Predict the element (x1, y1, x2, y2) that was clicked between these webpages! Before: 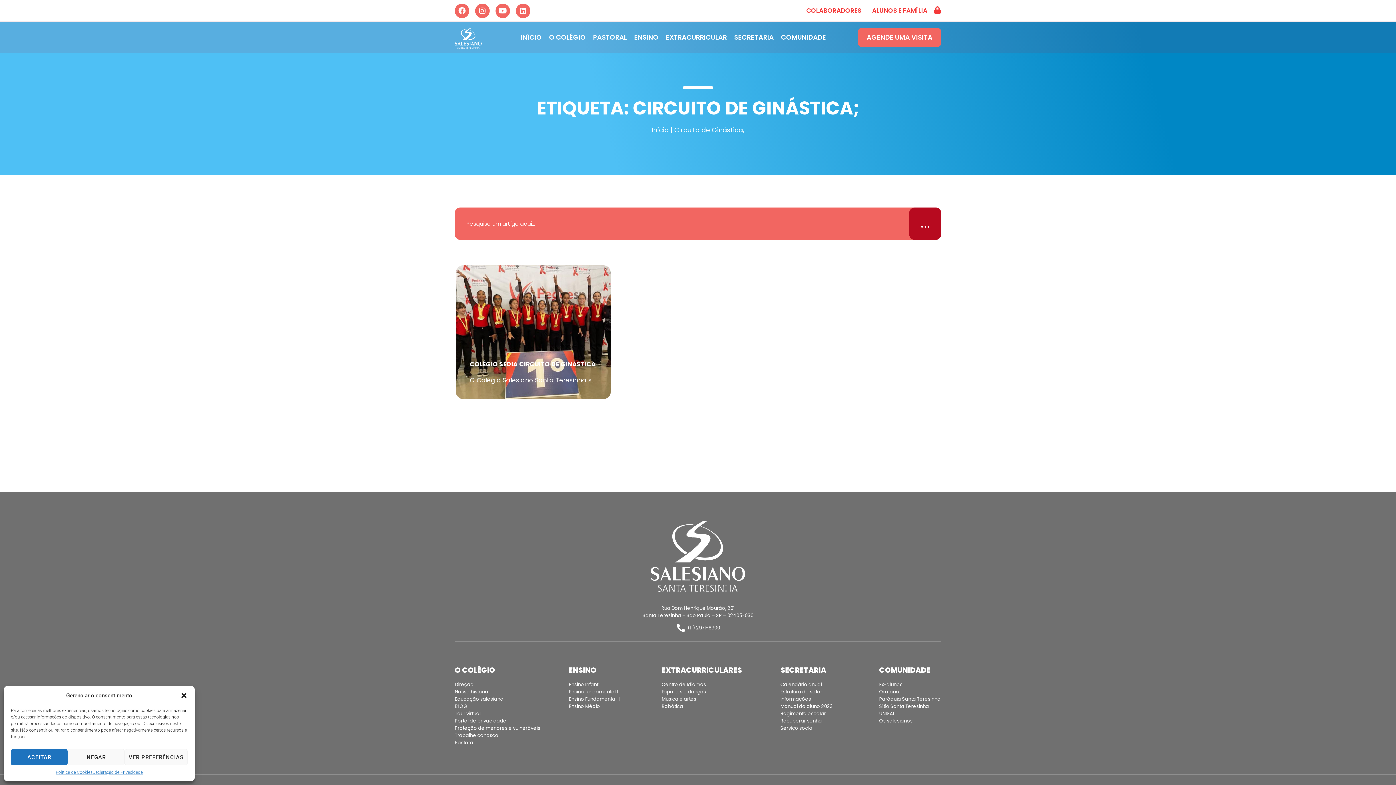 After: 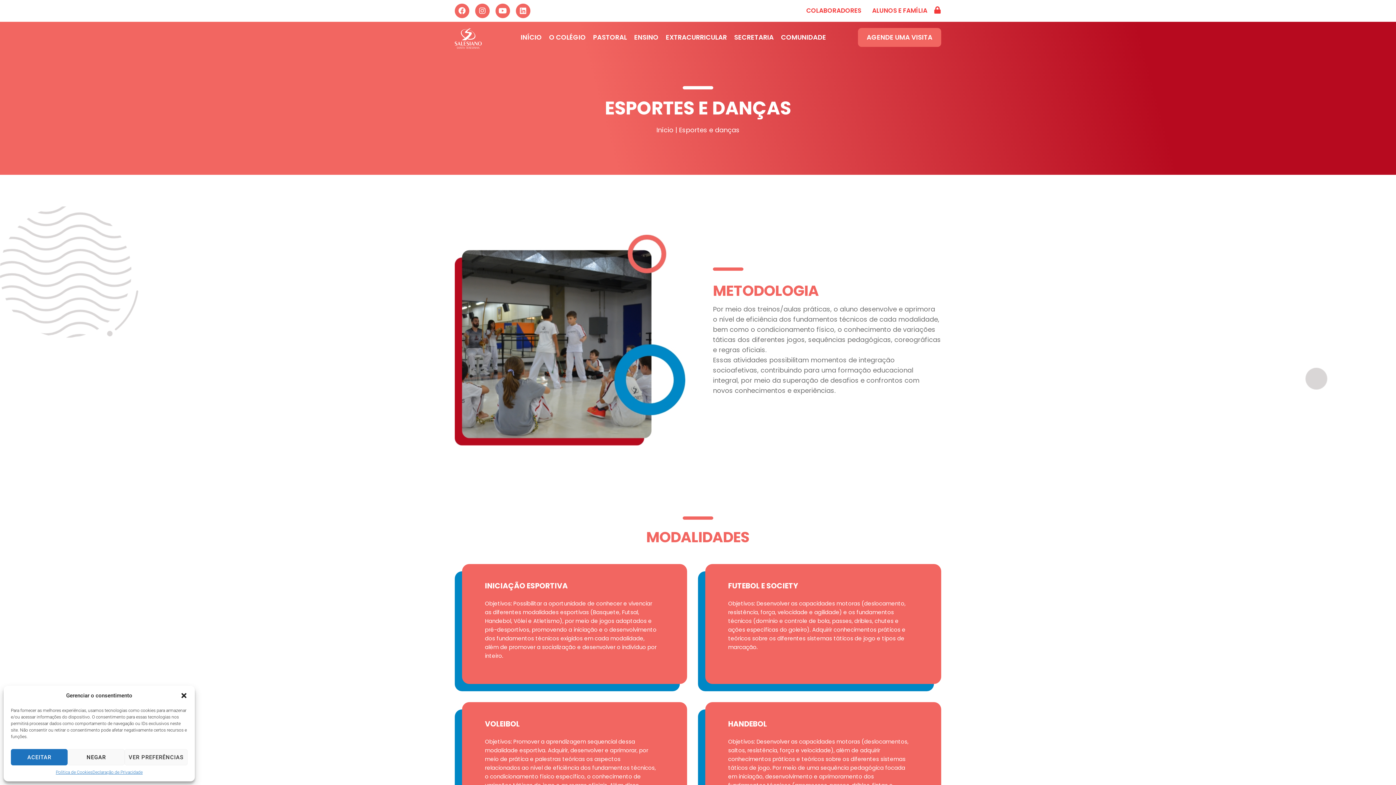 Action: bbox: (661, 688, 706, 695) label: Esportes e danças